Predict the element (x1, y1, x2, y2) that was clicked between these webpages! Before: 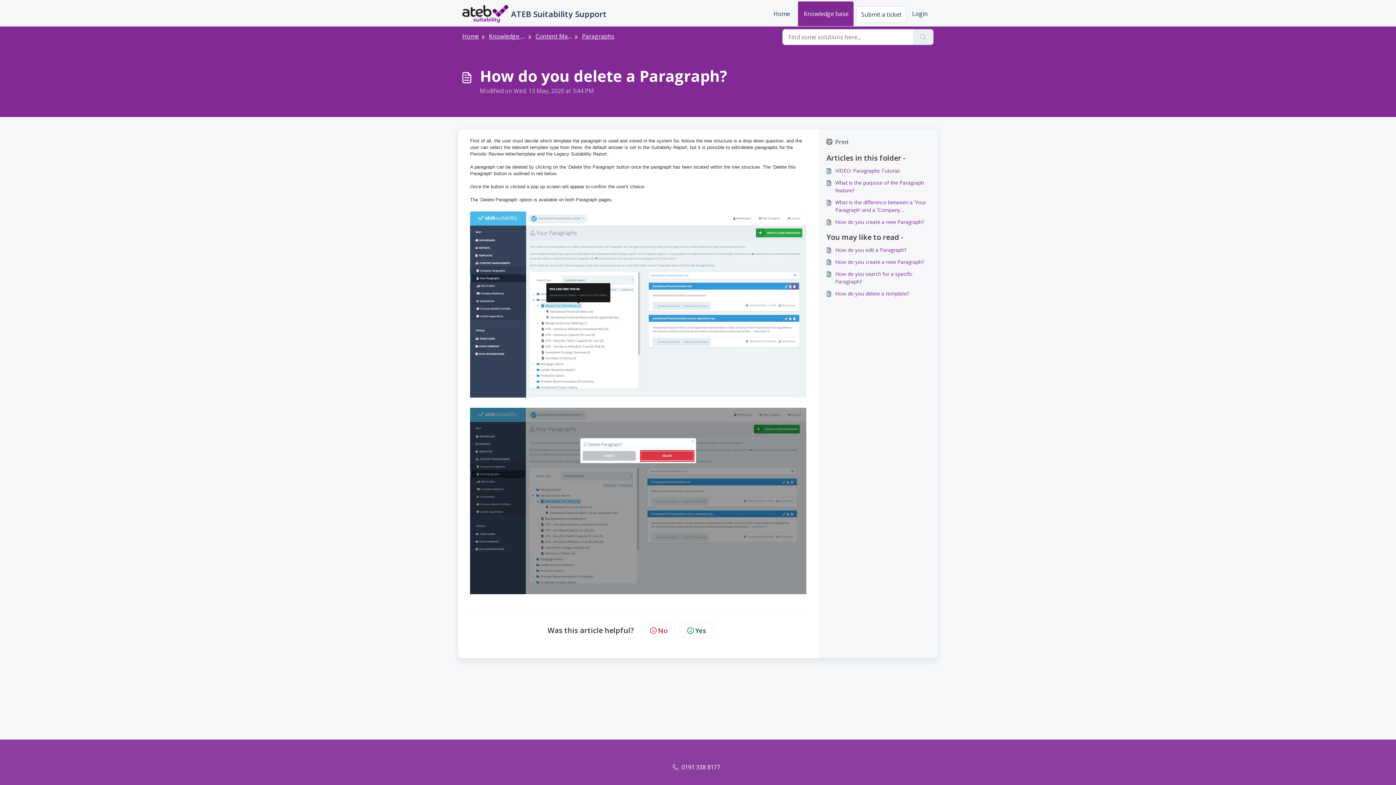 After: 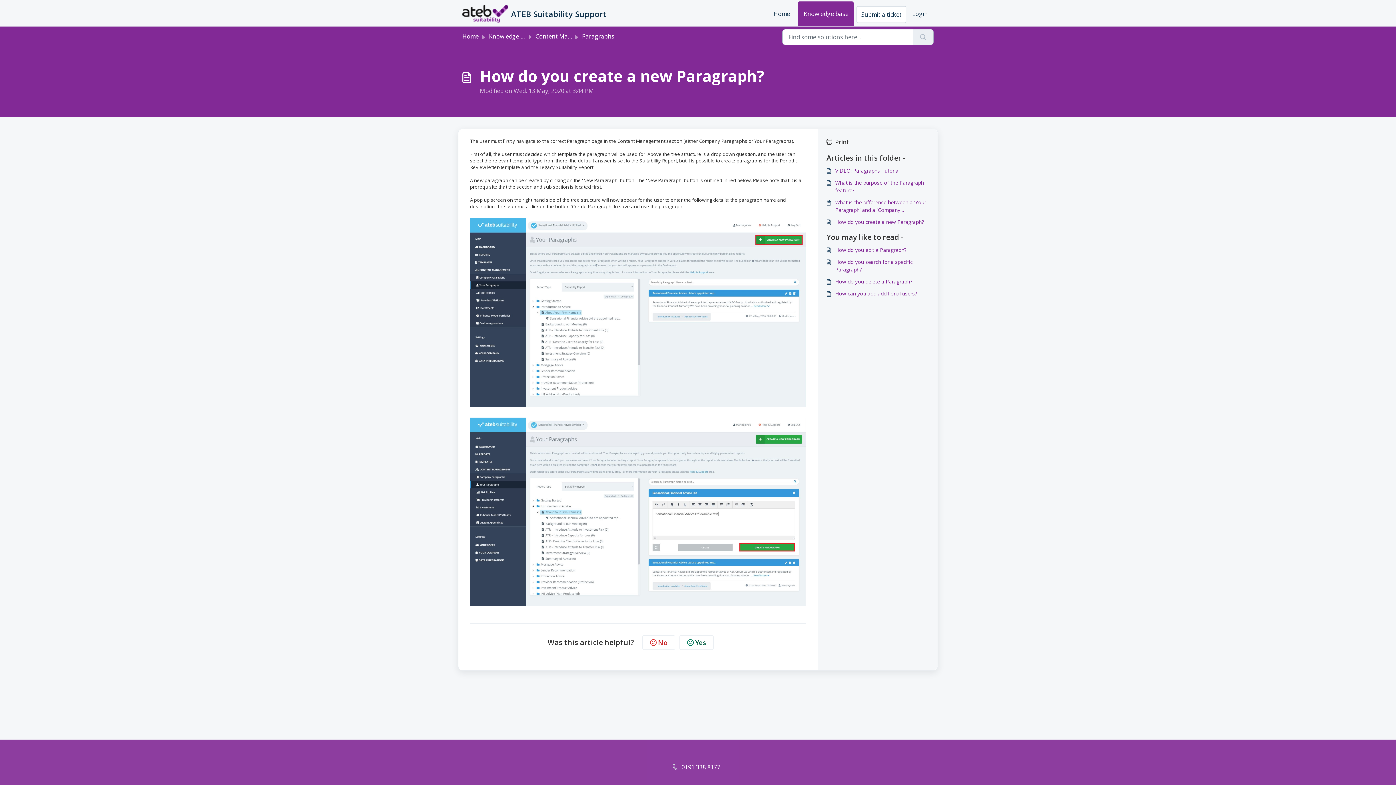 Action: label: How do you create a new Paragraph? bbox: (826, 258, 929, 265)